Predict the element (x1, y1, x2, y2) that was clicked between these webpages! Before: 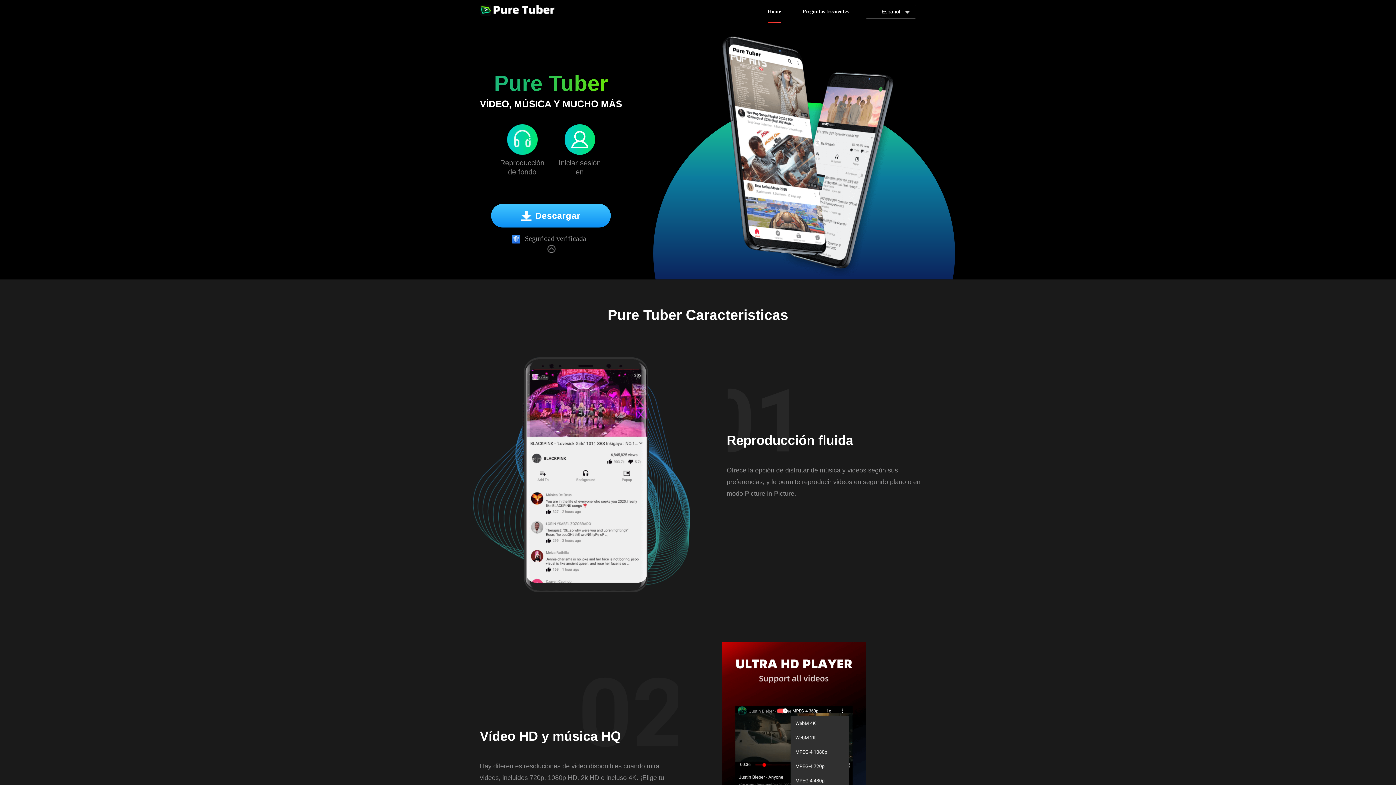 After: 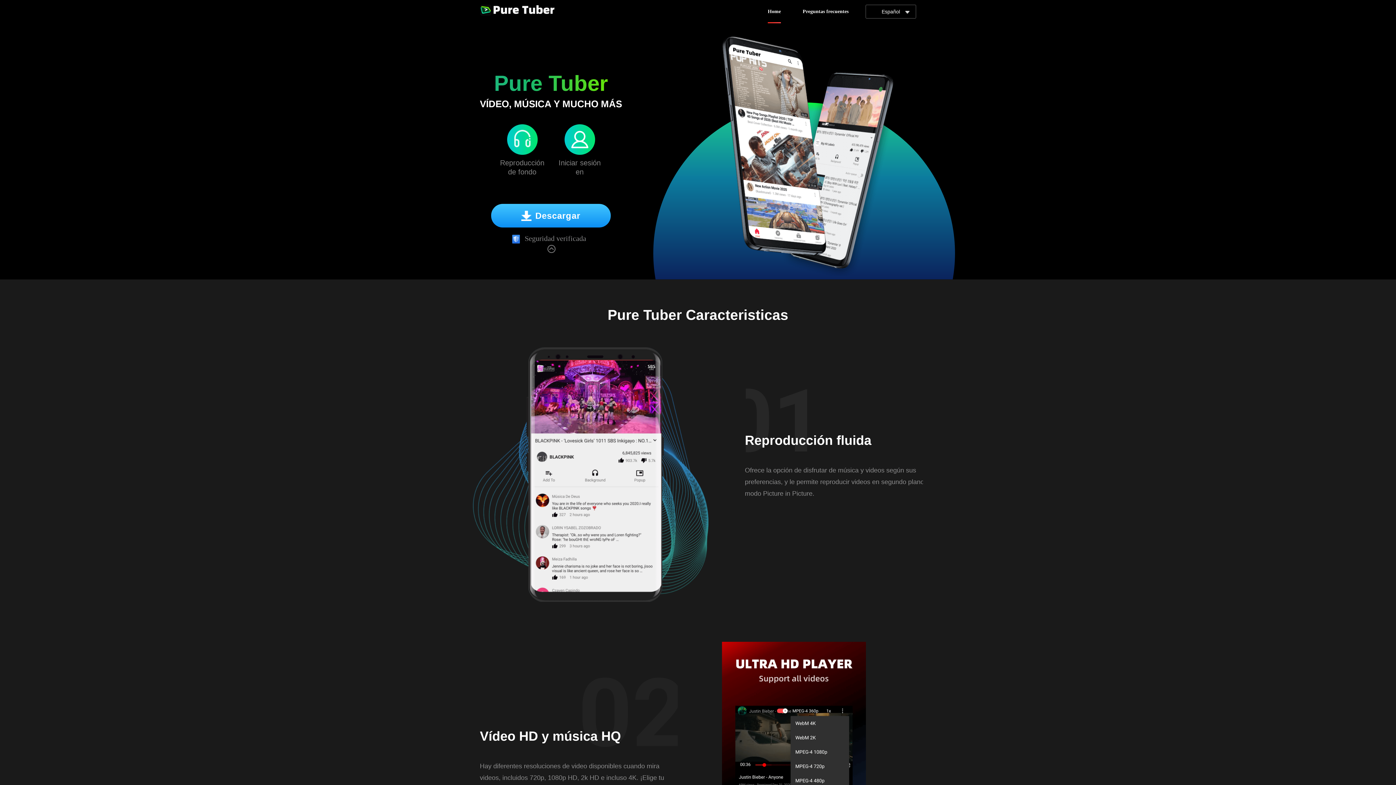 Action: label: Home bbox: (768, 8, 781, 14)